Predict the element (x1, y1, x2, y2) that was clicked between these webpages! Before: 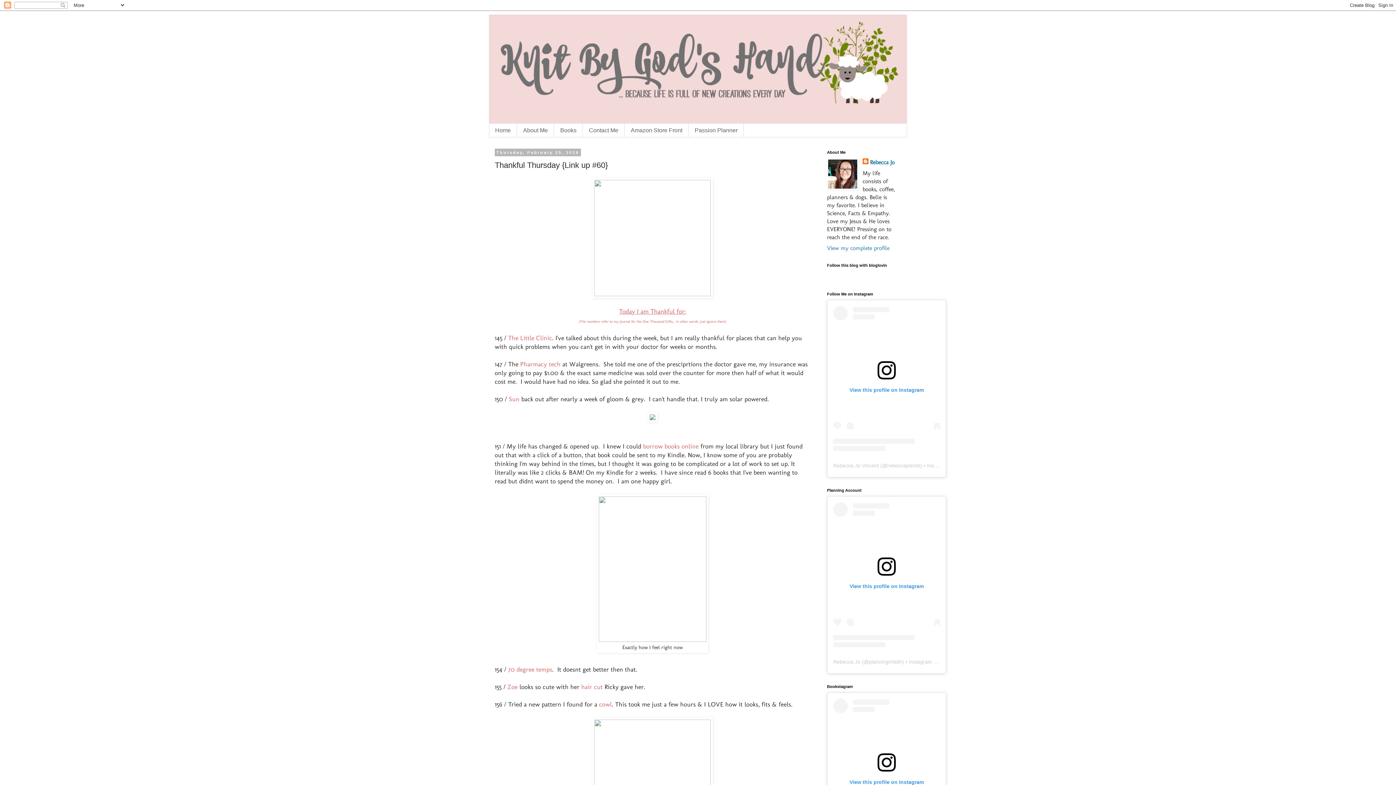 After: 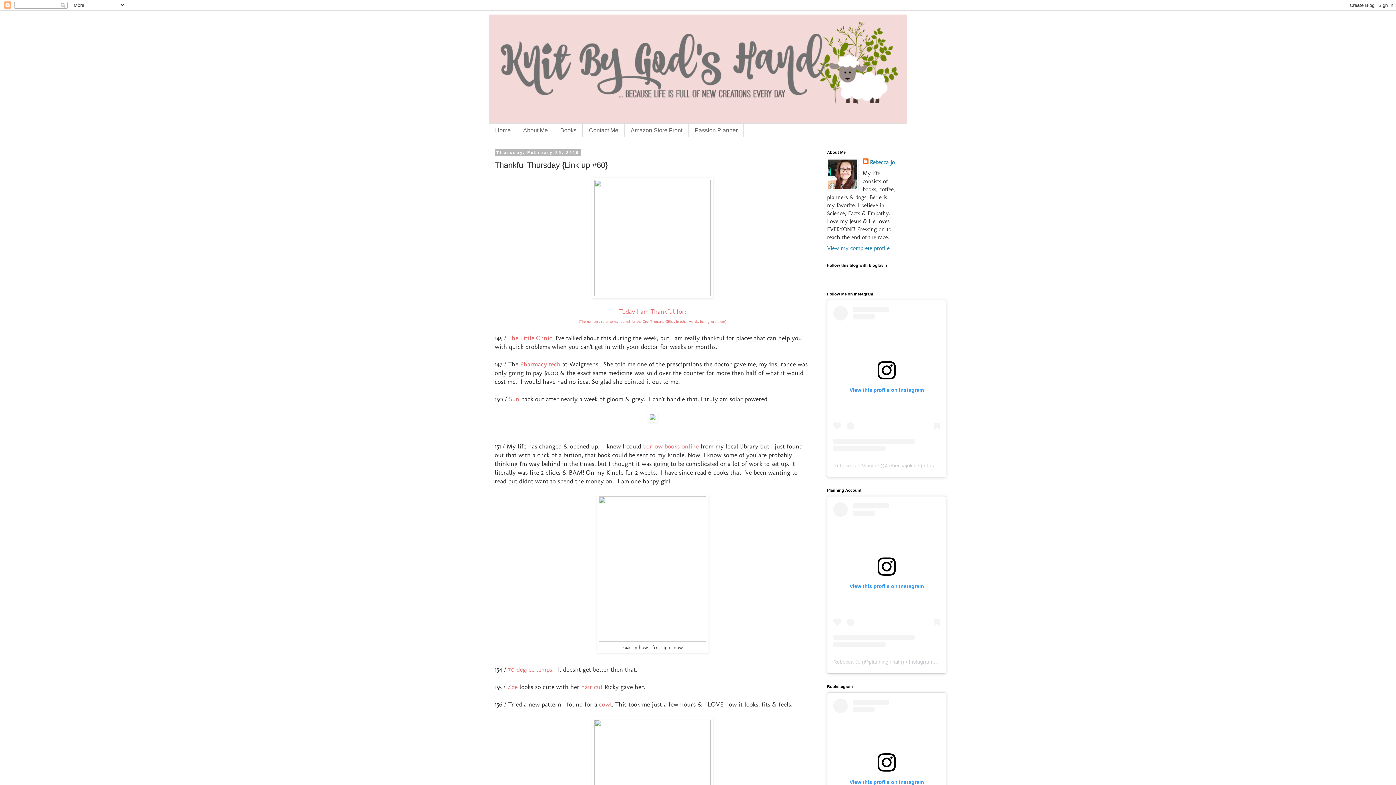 Action: label: Rebecca Jo Vincent bbox: (833, 462, 879, 468)